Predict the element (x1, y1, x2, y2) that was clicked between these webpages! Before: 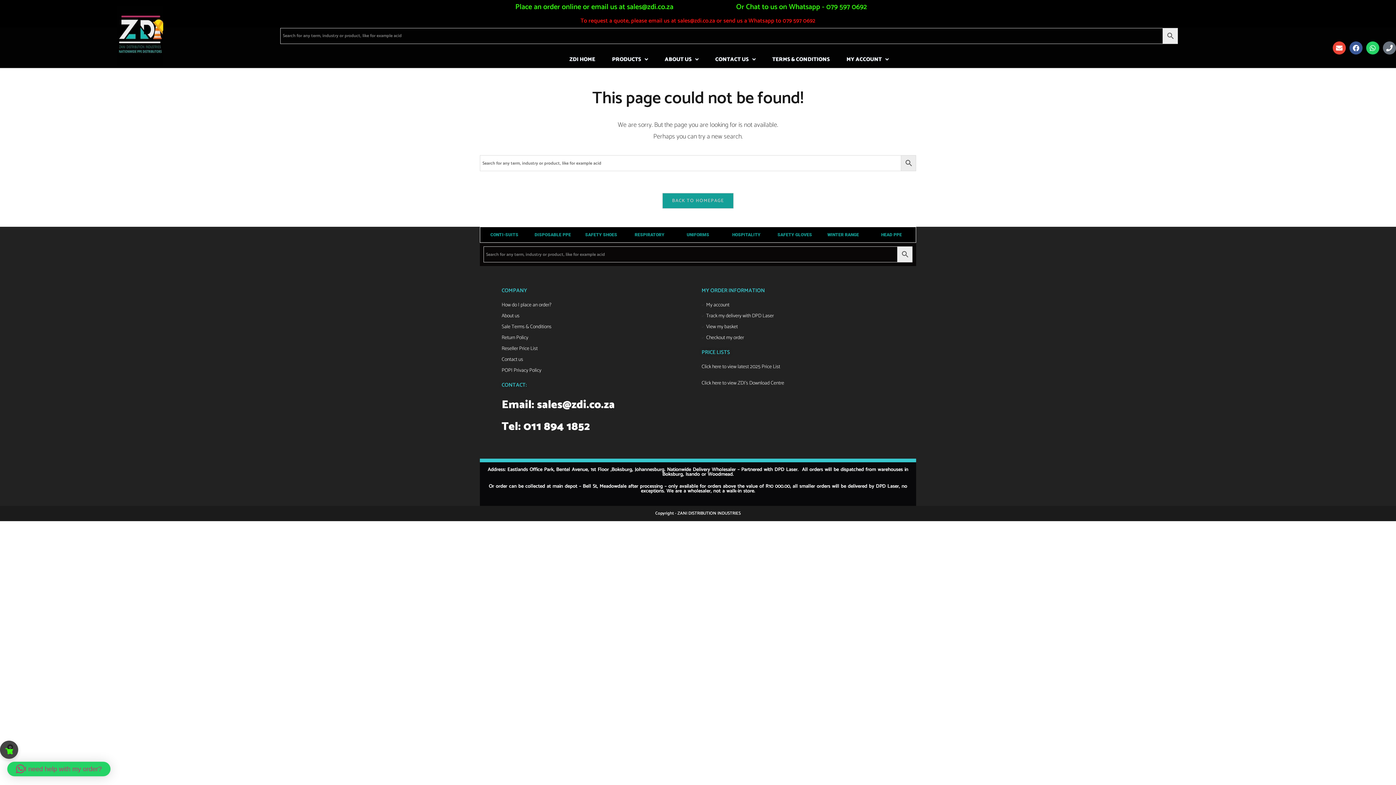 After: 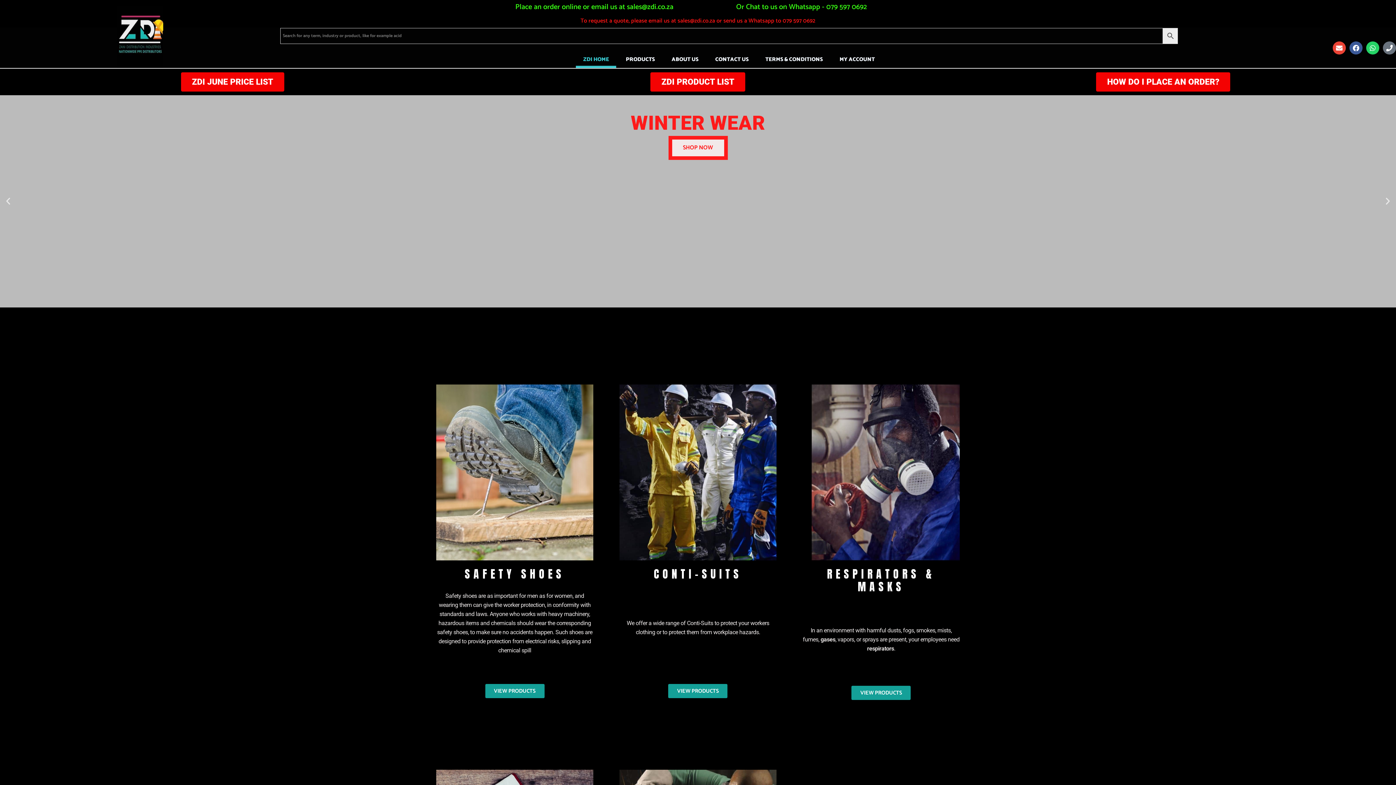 Action: bbox: (562, 51, 602, 67) label: ZDI HOME